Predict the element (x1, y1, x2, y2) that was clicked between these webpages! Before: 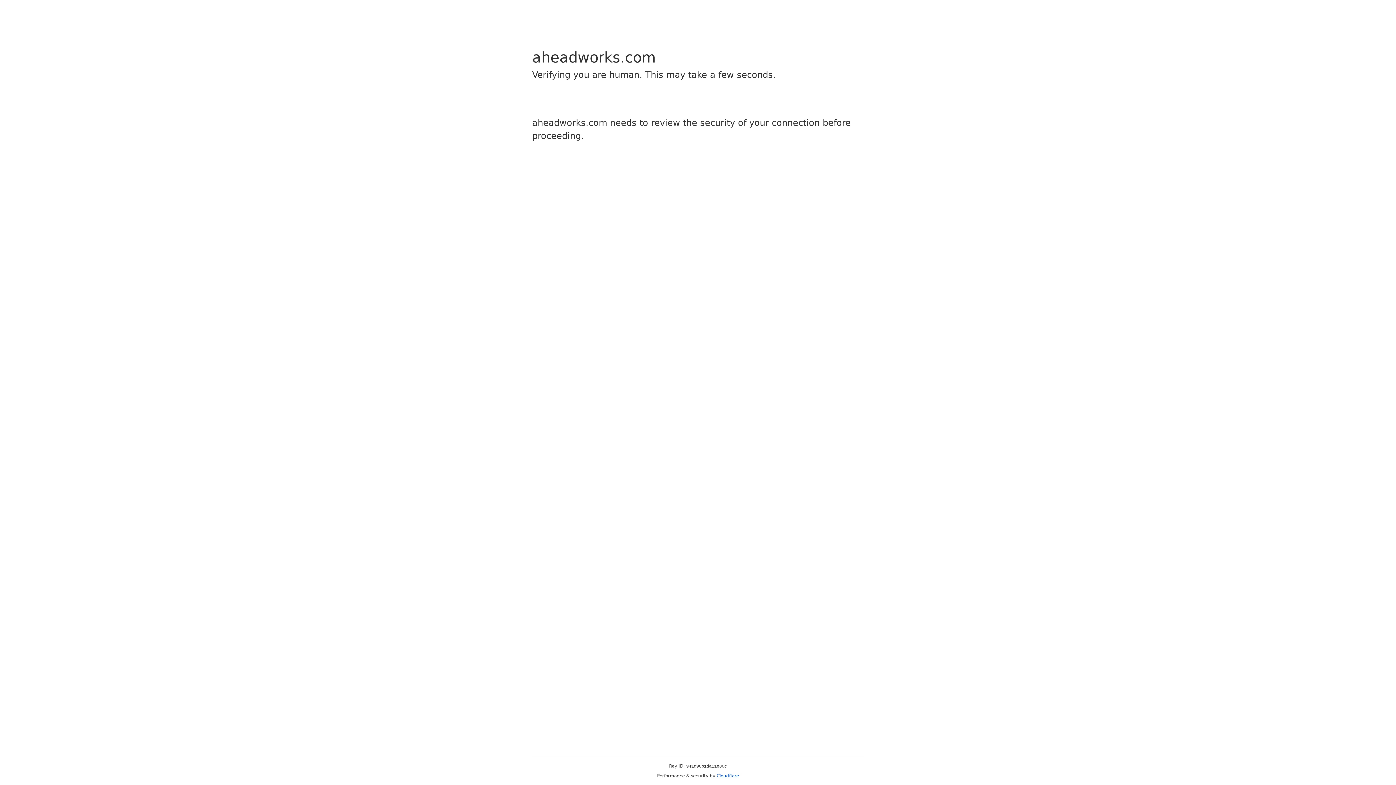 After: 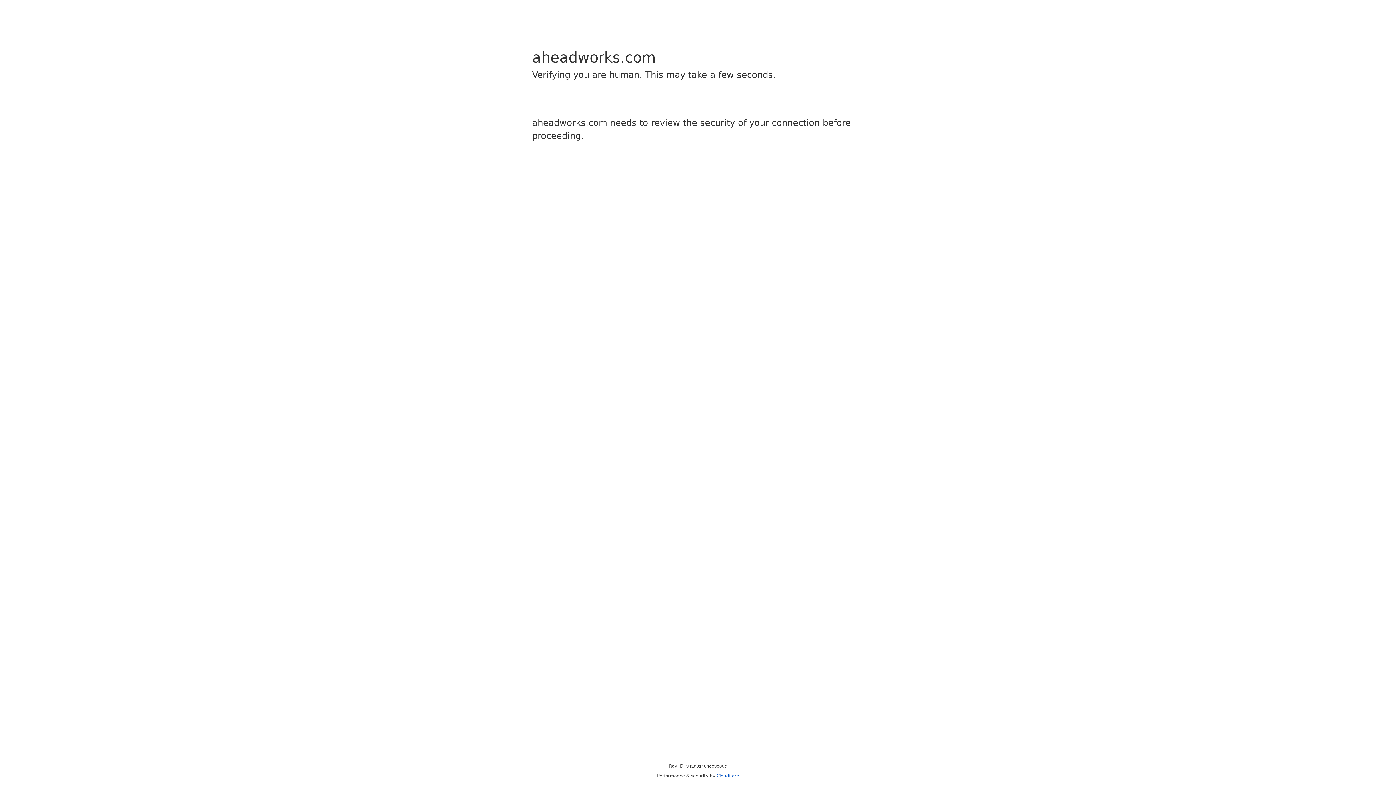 Action: bbox: (716, 773, 739, 778) label: Cloudflare